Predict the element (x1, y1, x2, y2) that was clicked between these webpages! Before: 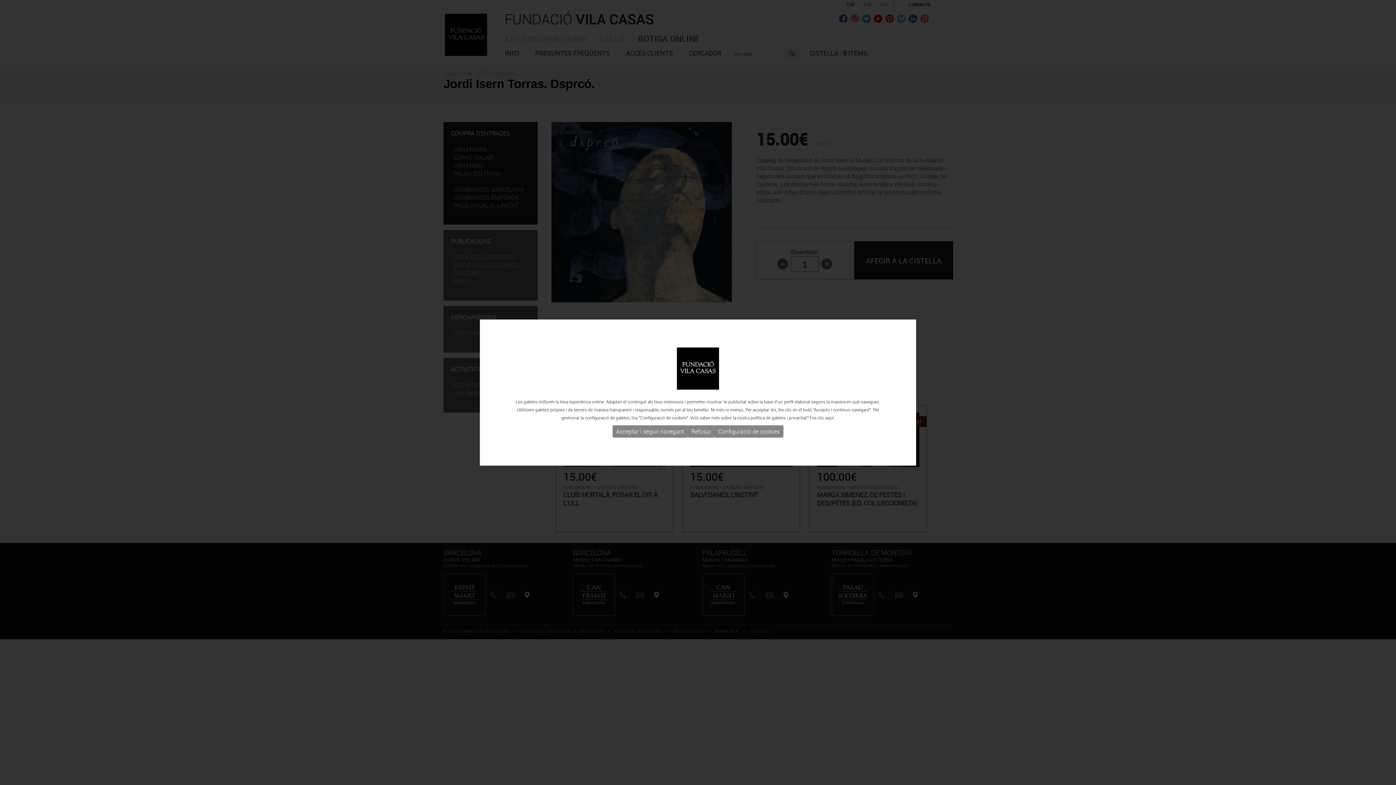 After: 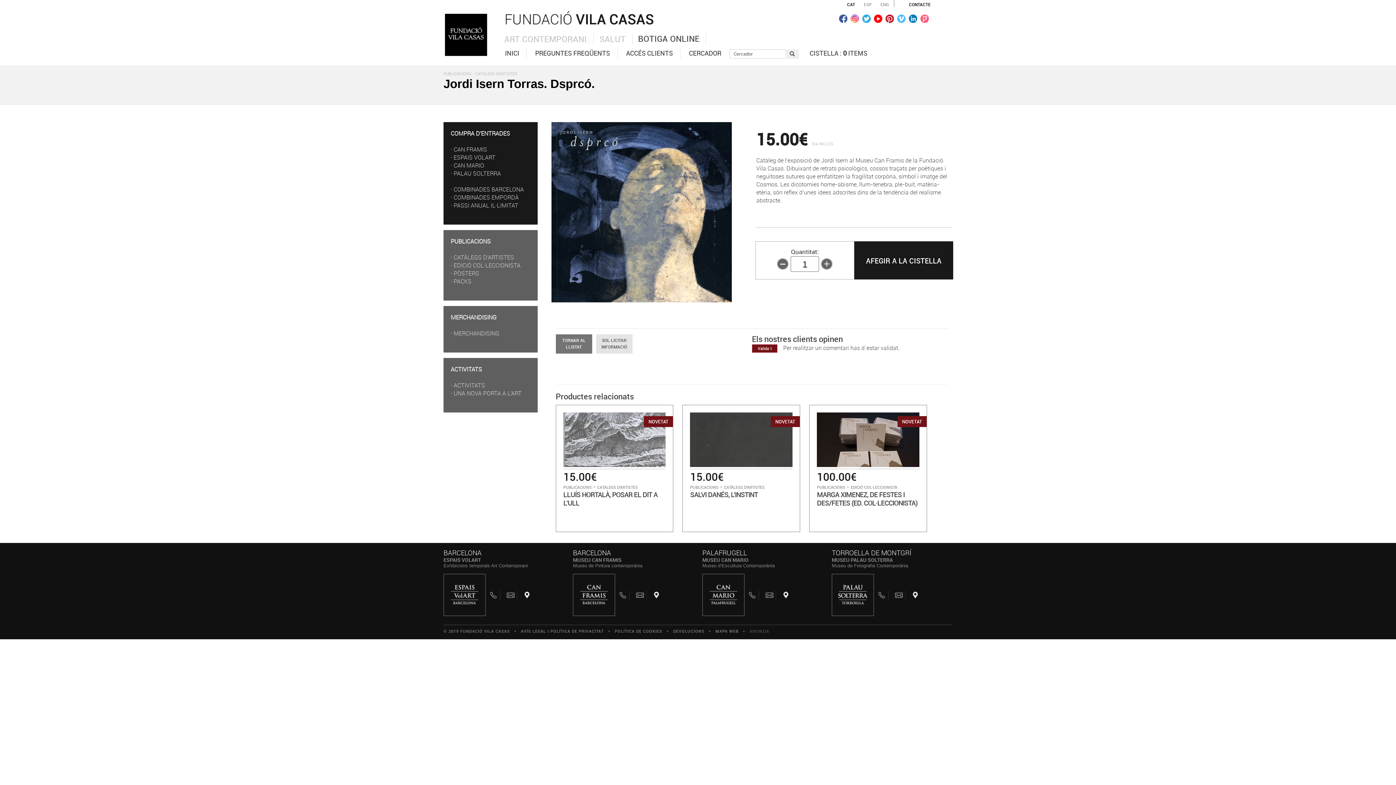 Action: label: Refusar bbox: (688, 425, 714, 437)